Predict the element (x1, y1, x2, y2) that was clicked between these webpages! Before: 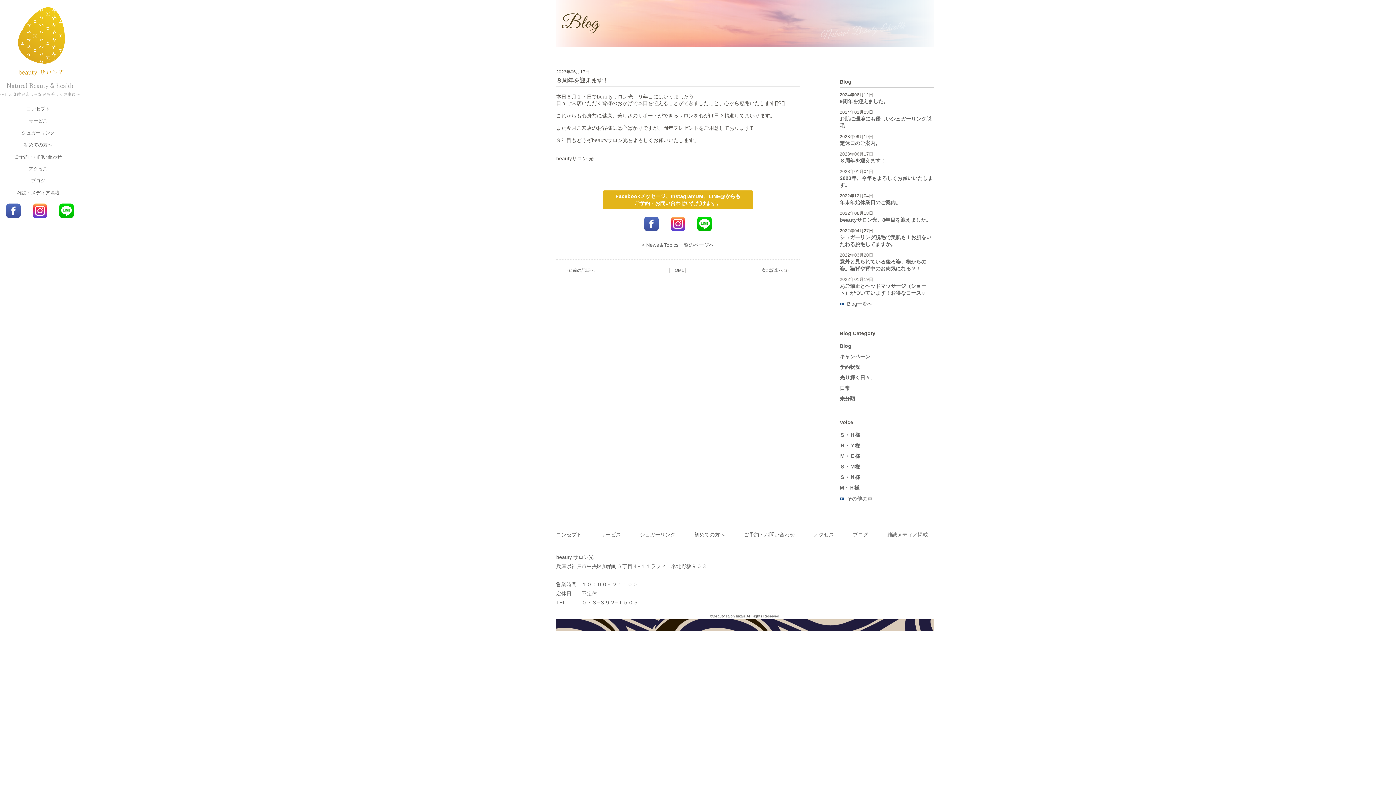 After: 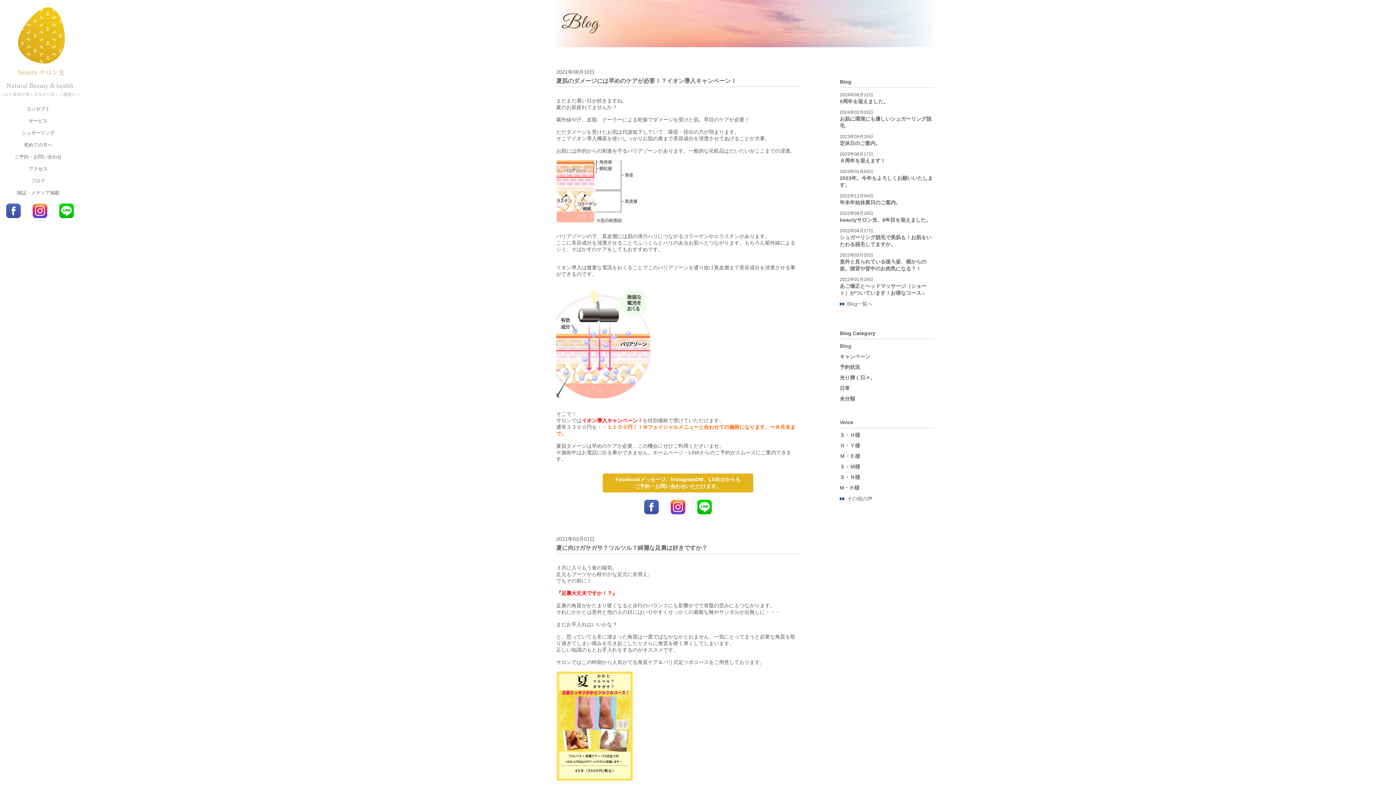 Action: bbox: (840, 353, 870, 359) label: キャンペーン